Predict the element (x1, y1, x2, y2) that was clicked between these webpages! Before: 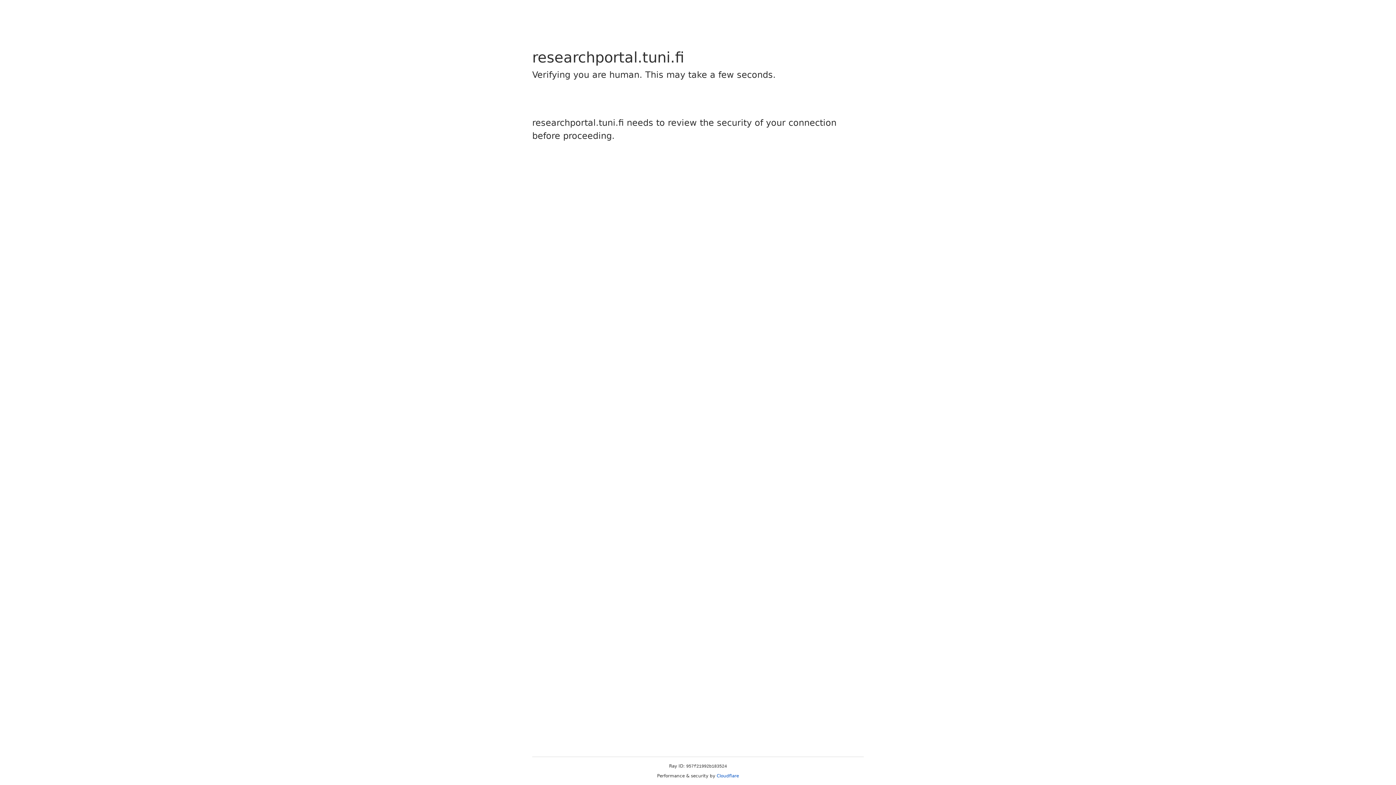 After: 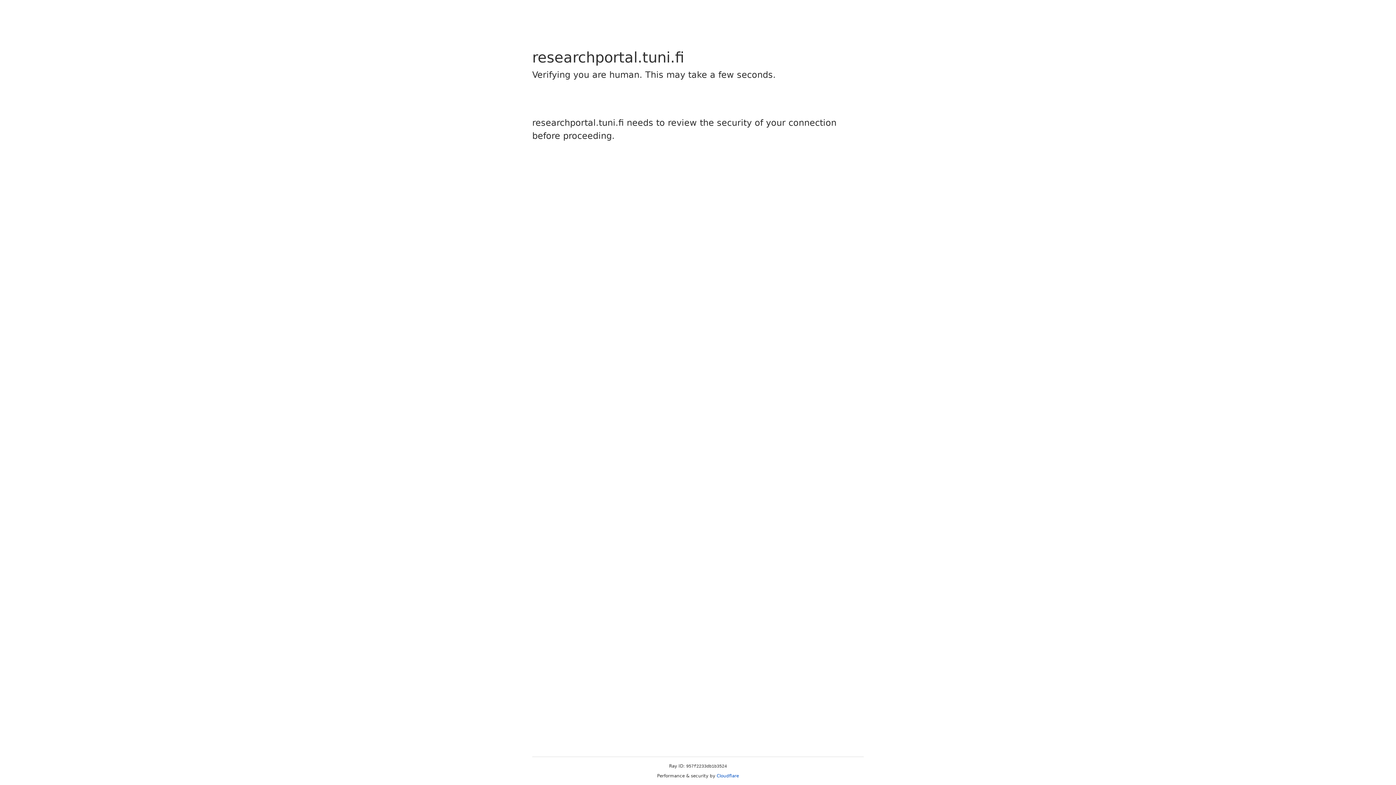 Action: bbox: (716, 773, 739, 778) label: Cloudflare